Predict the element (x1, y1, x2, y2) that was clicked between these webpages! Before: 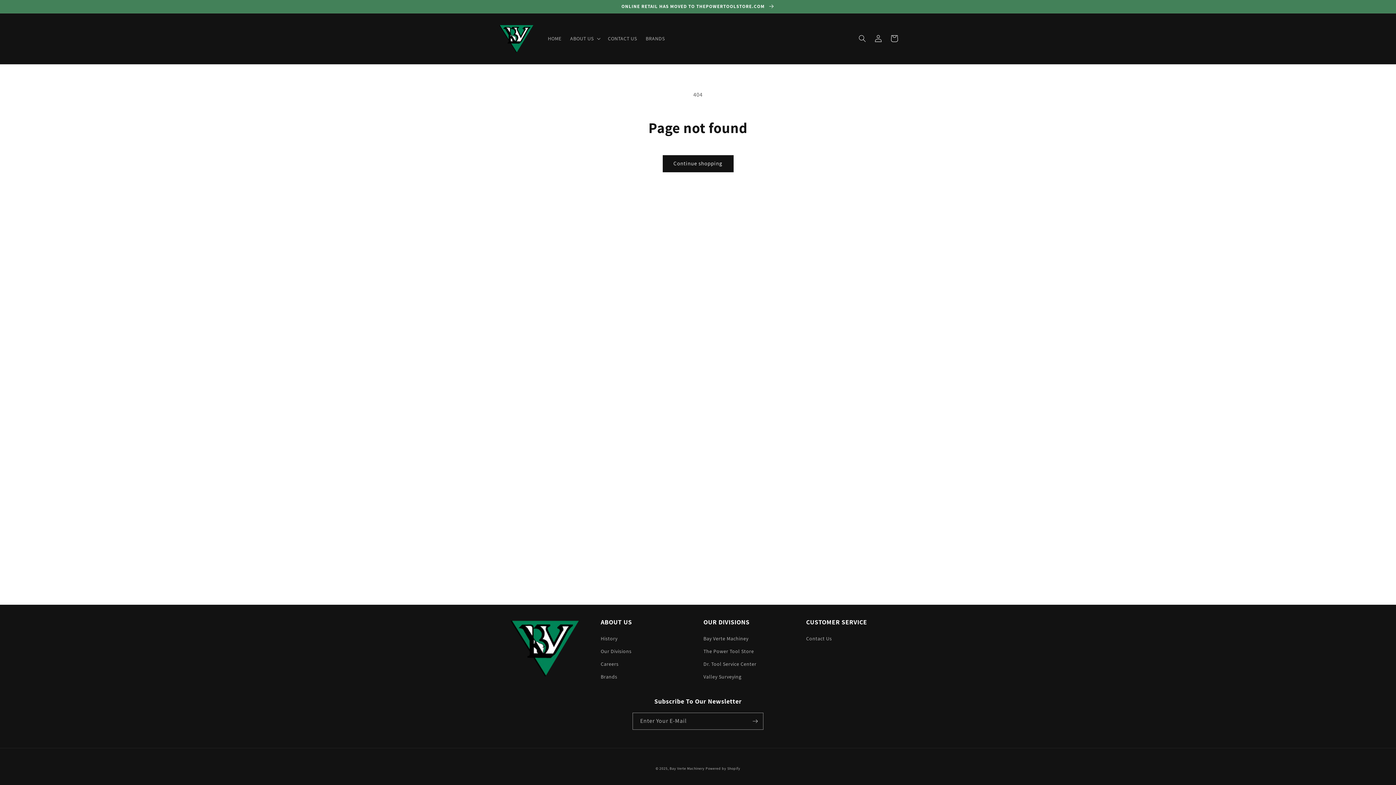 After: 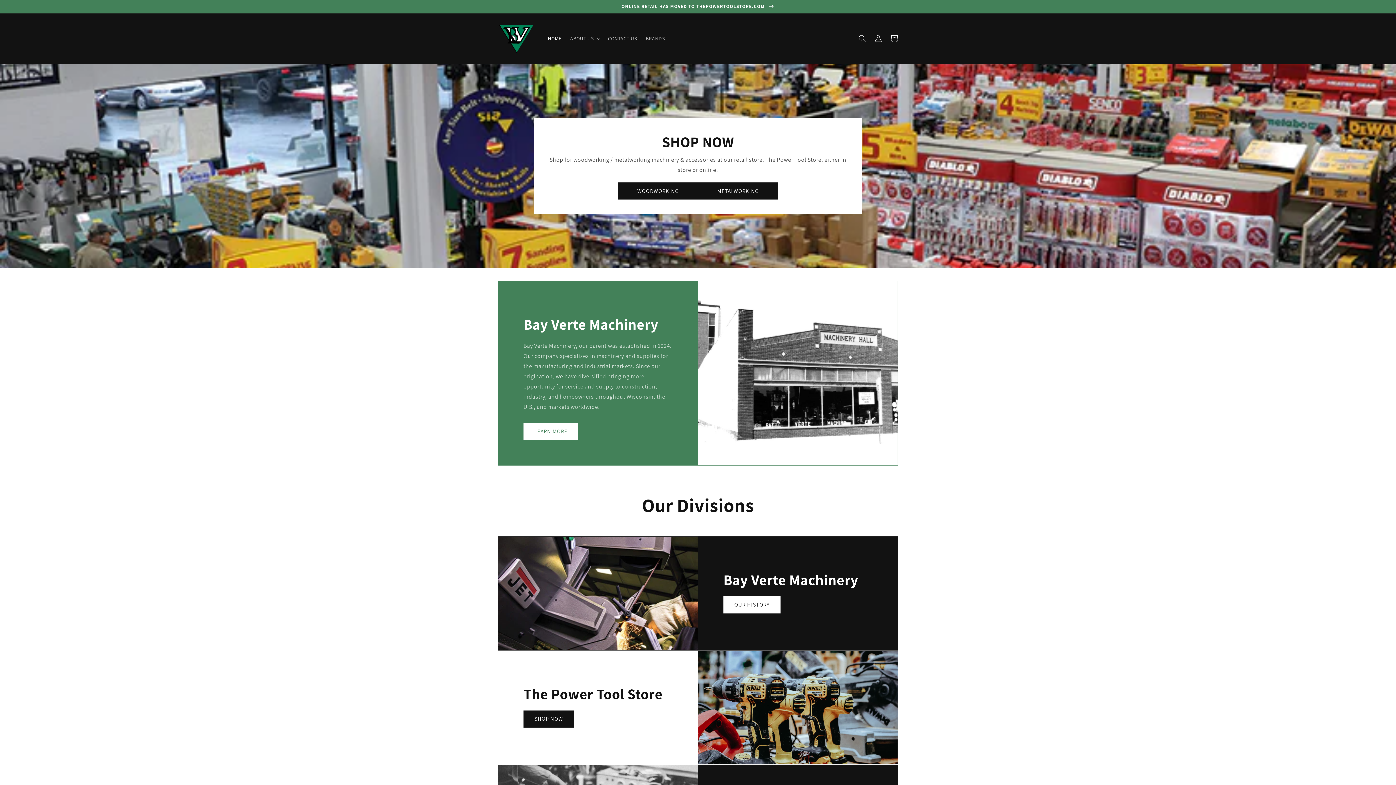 Action: bbox: (669, 766, 704, 771) label: Bay Verte Machinery